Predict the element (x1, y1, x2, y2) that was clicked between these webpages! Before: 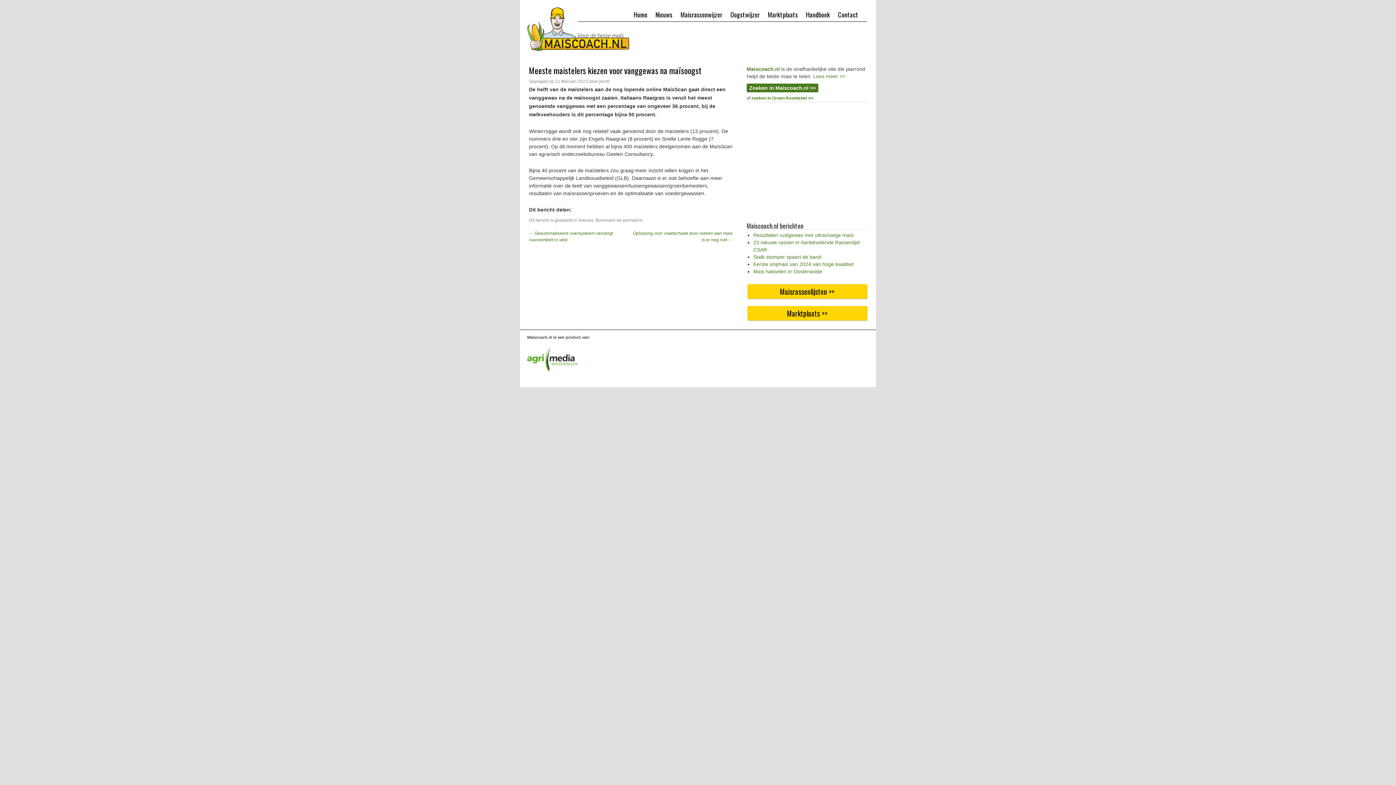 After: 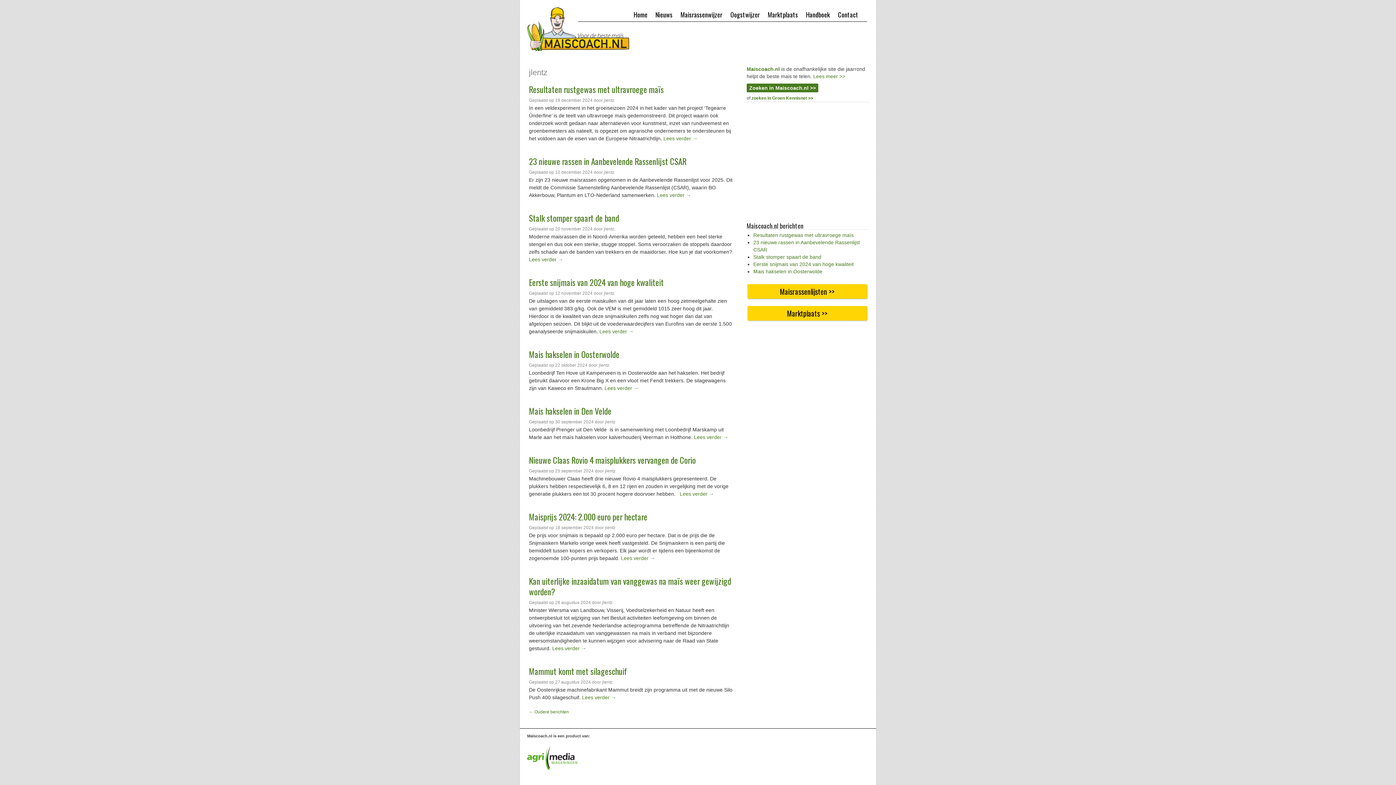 Action: bbox: (599, 78, 609, 84) label: jlentz